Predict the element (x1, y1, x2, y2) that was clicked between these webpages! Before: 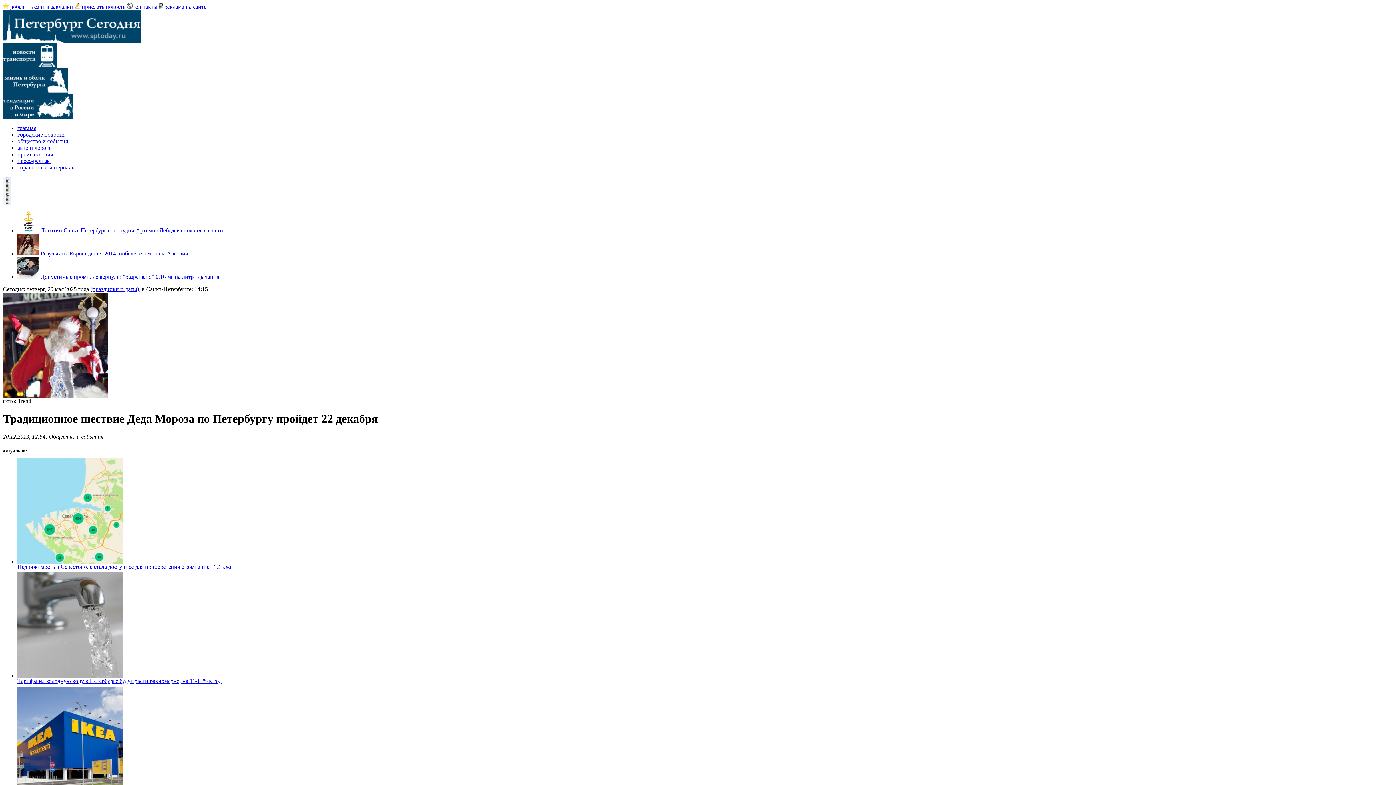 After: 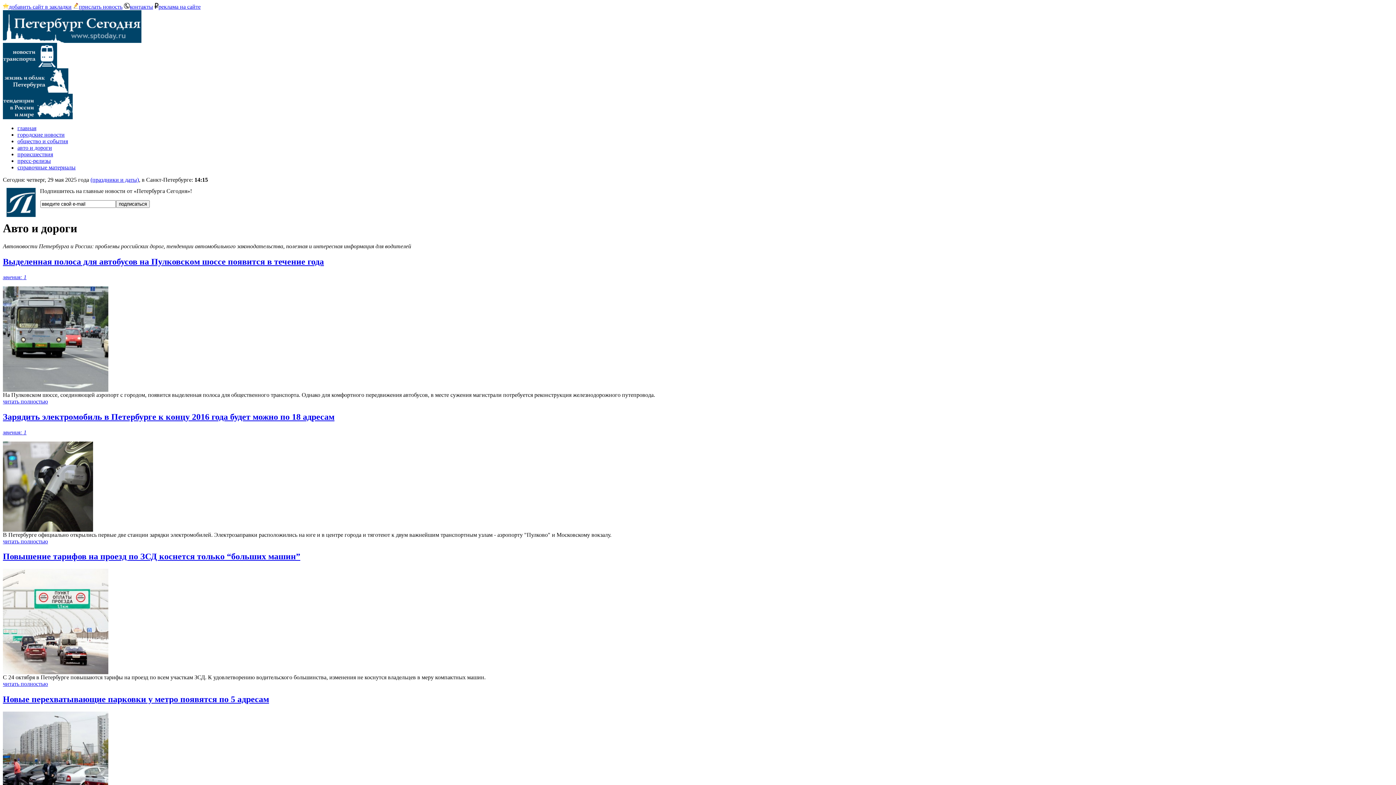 Action: bbox: (17, 144, 52, 150) label: авто и дороги